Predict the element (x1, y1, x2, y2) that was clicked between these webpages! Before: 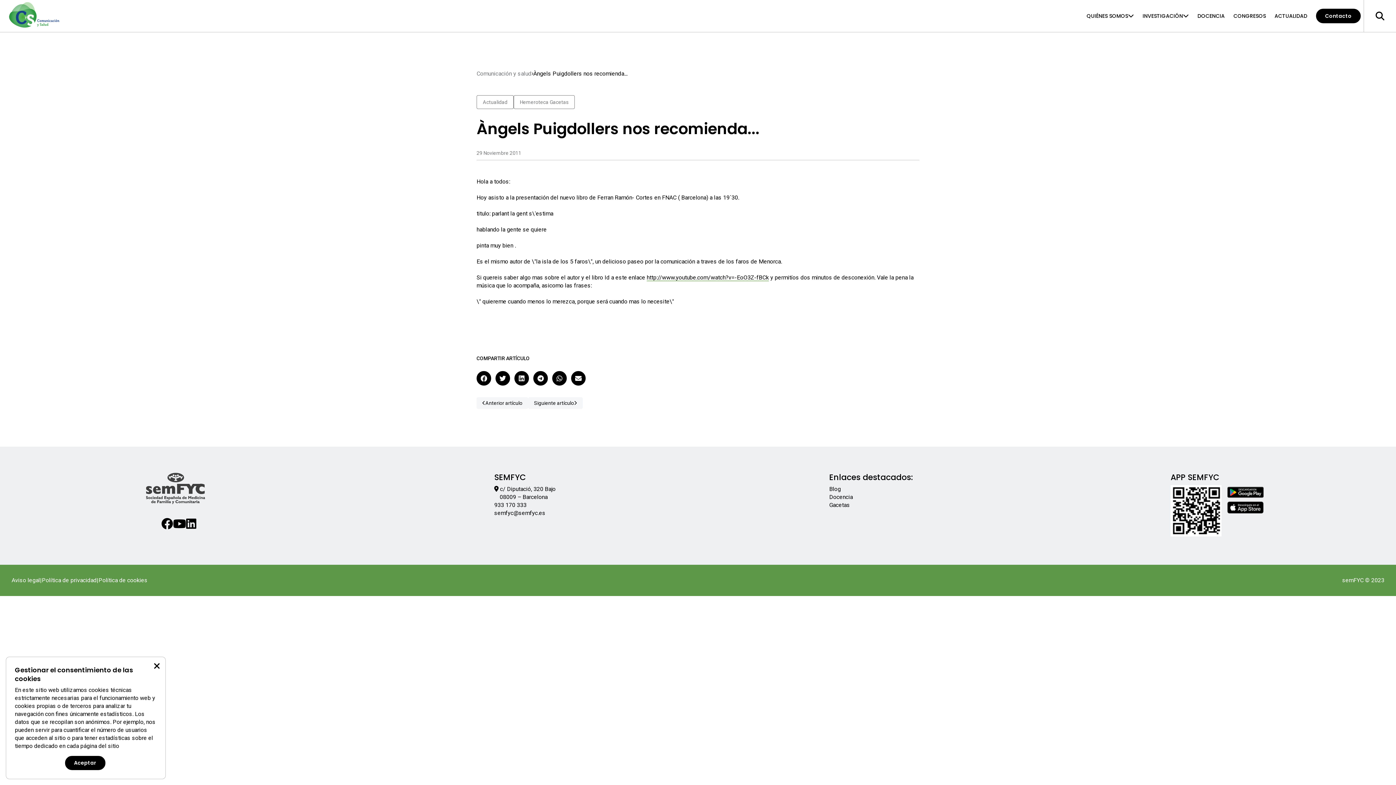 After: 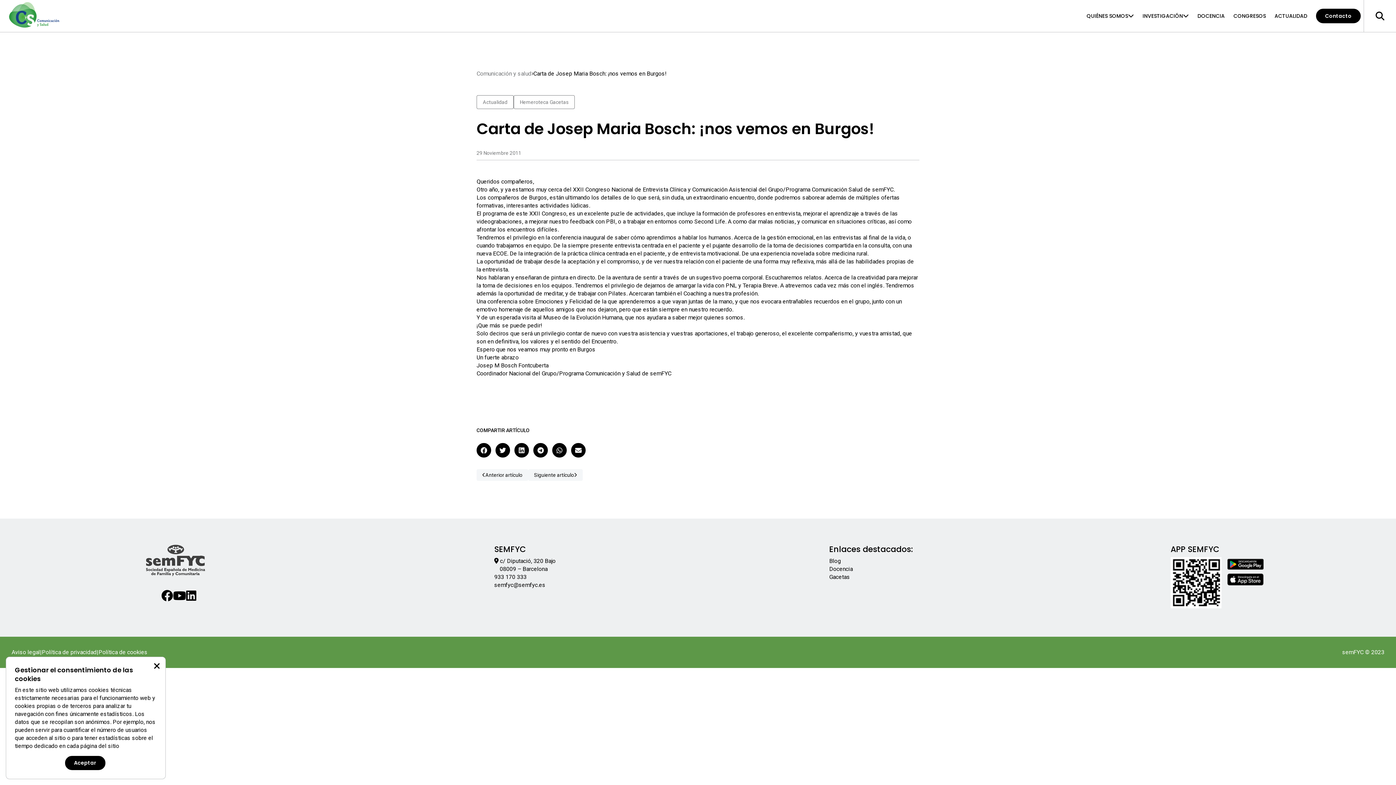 Action: bbox: (528, 397, 582, 409) label: Siguiente artículo